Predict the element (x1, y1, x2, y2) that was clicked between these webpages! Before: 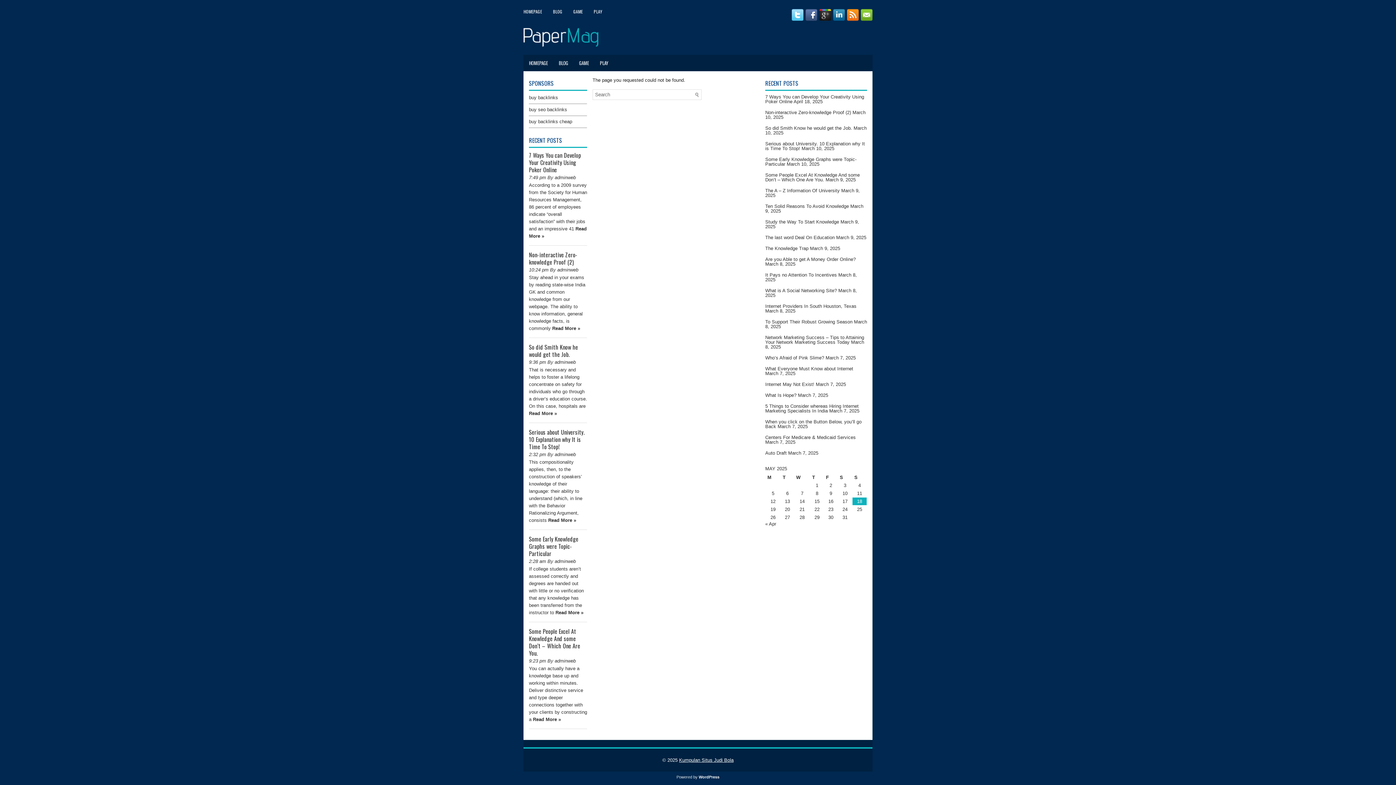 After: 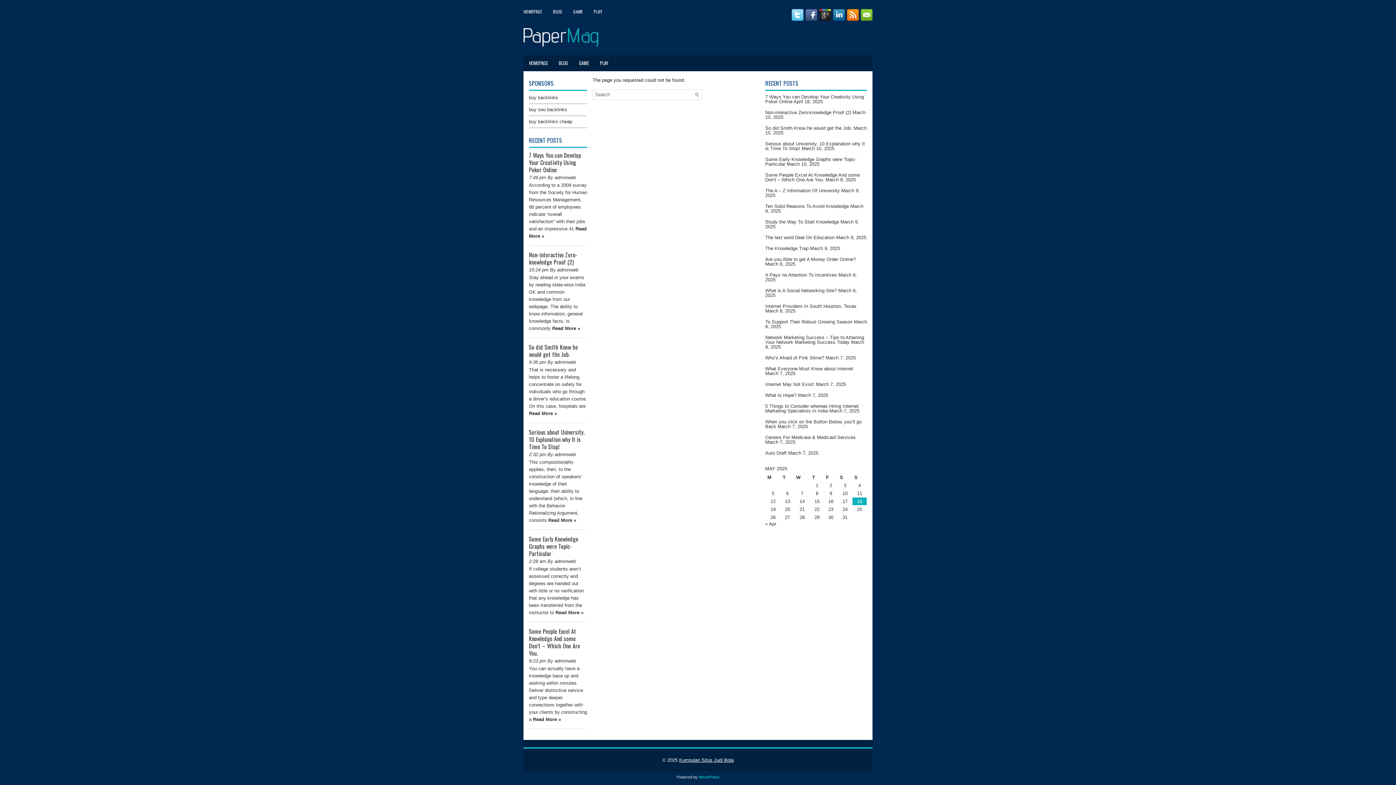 Action: bbox: (698, 775, 719, 779) label: WordPress